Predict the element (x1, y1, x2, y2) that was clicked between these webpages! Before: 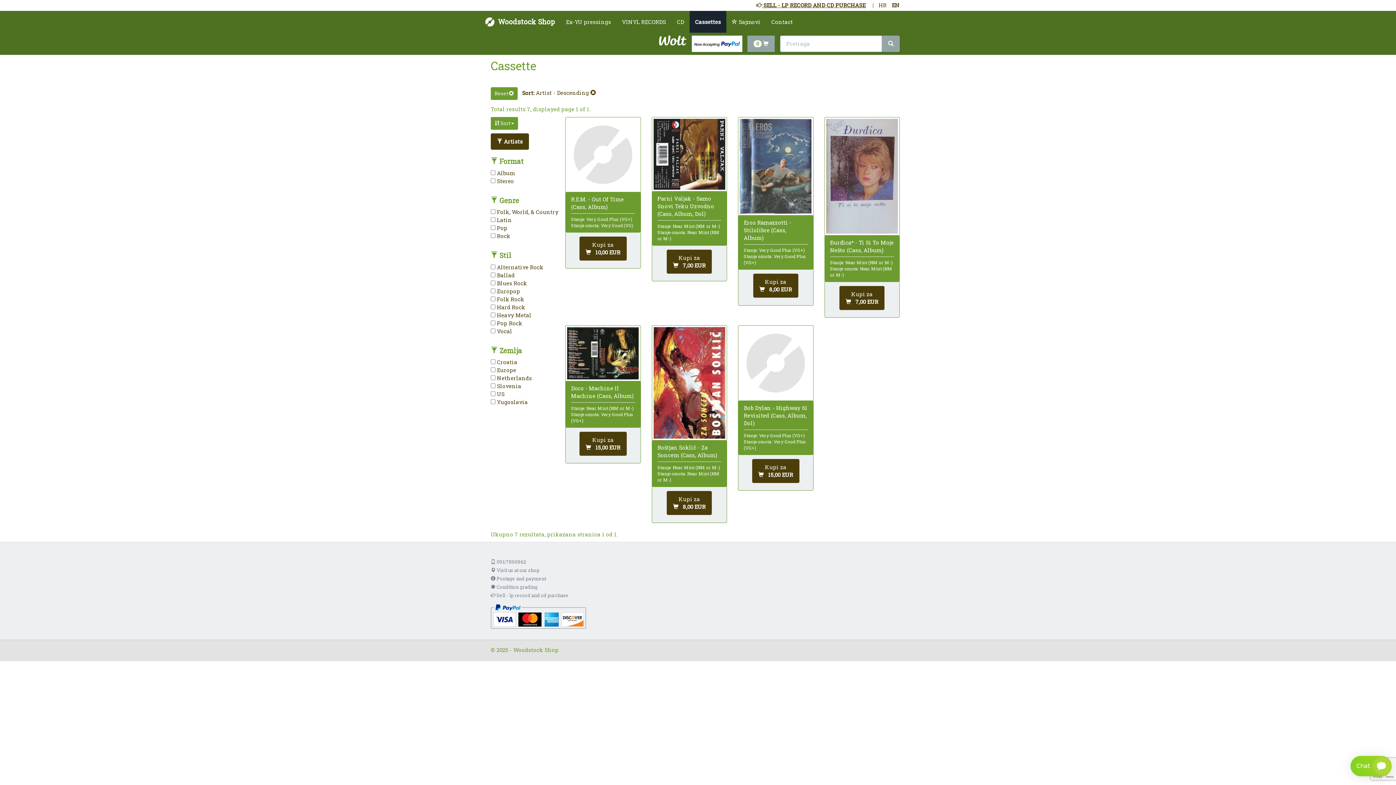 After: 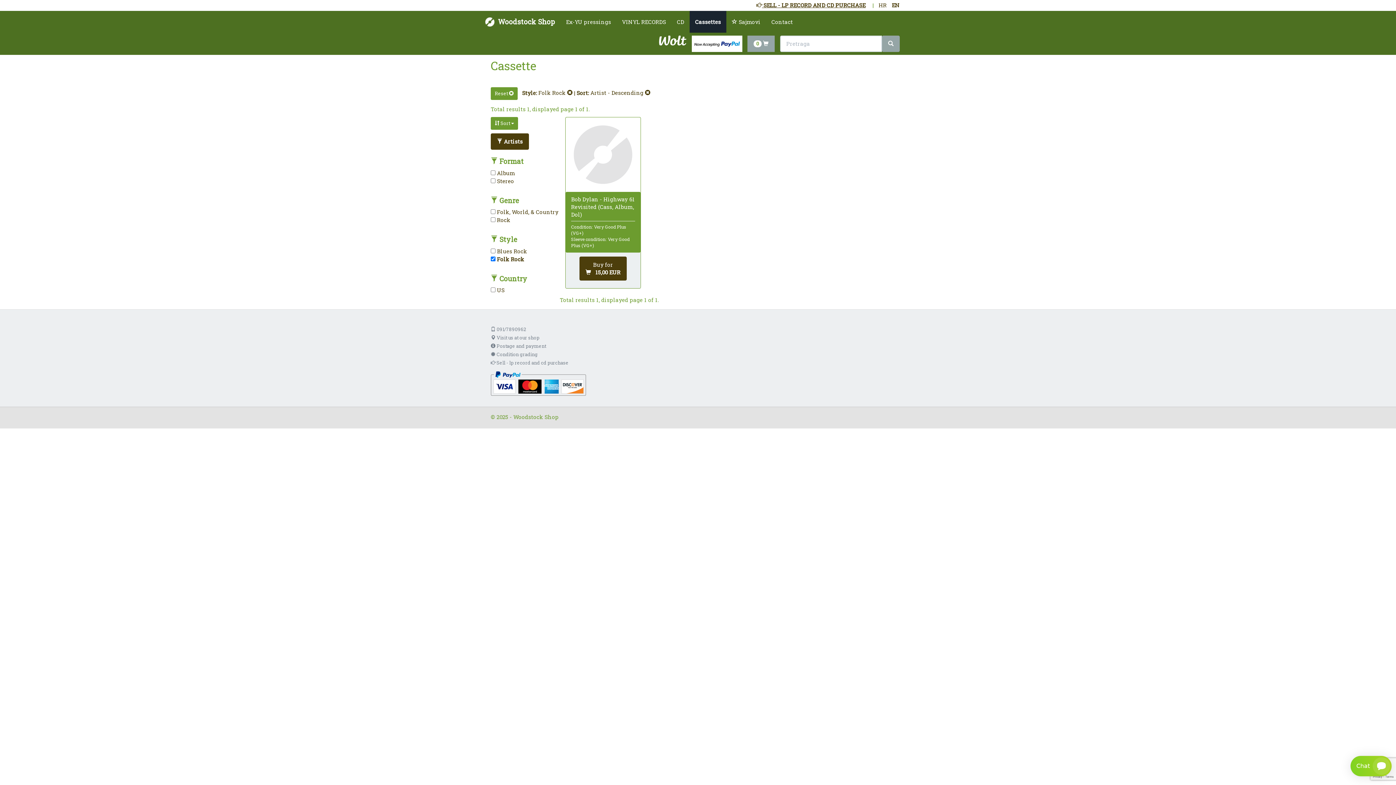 Action: bbox: (490, 295, 524, 302) label:  Folk Rock